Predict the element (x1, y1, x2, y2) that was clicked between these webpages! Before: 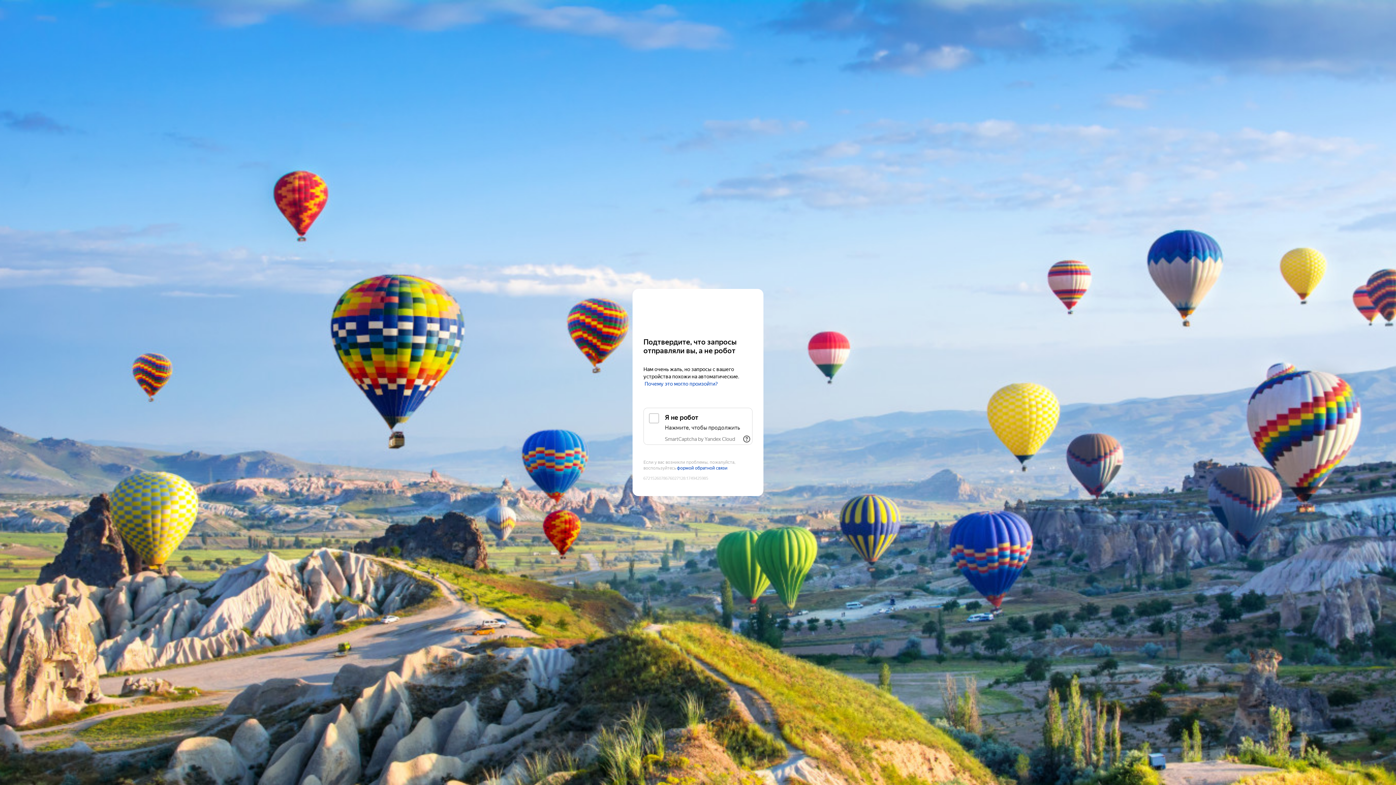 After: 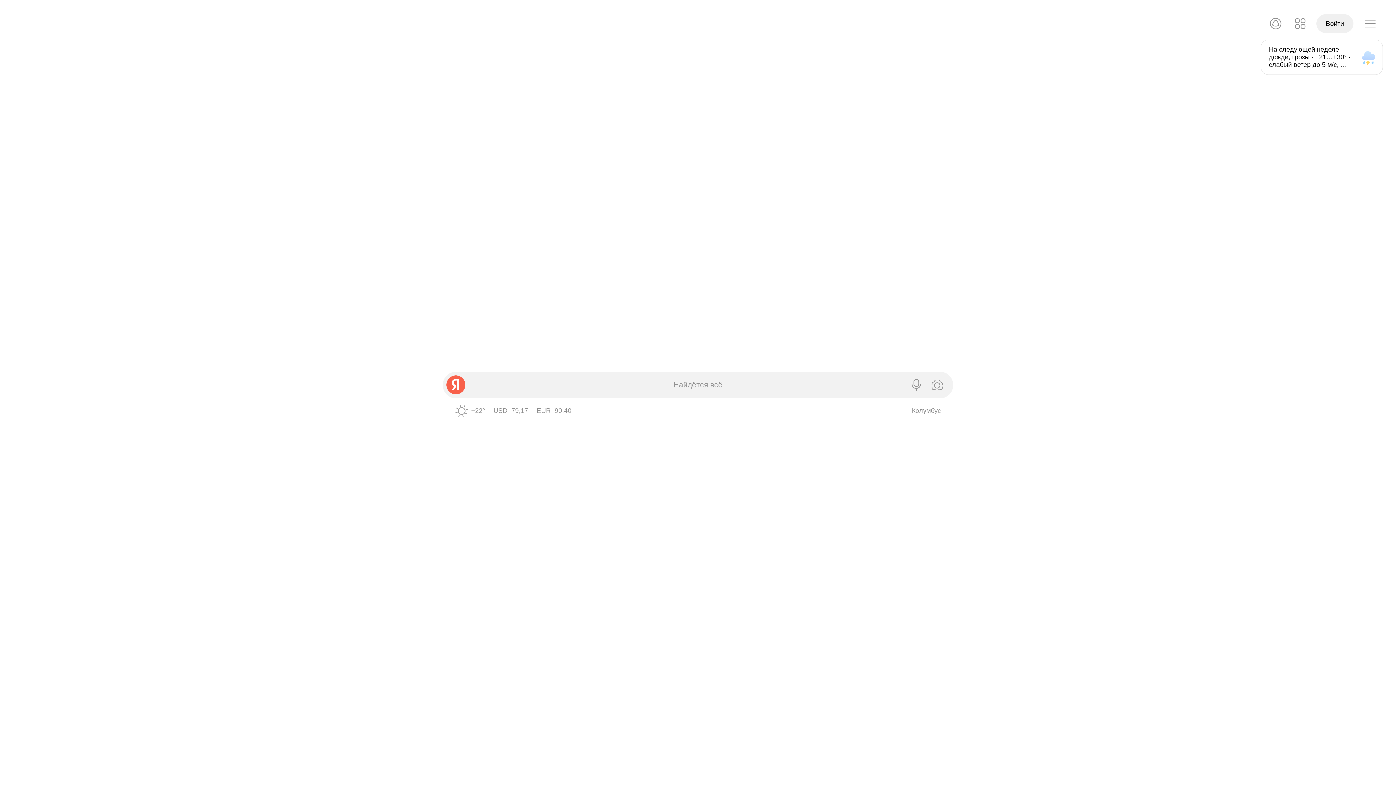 Action: bbox: (643, 303, 752, 316) label: Yandex